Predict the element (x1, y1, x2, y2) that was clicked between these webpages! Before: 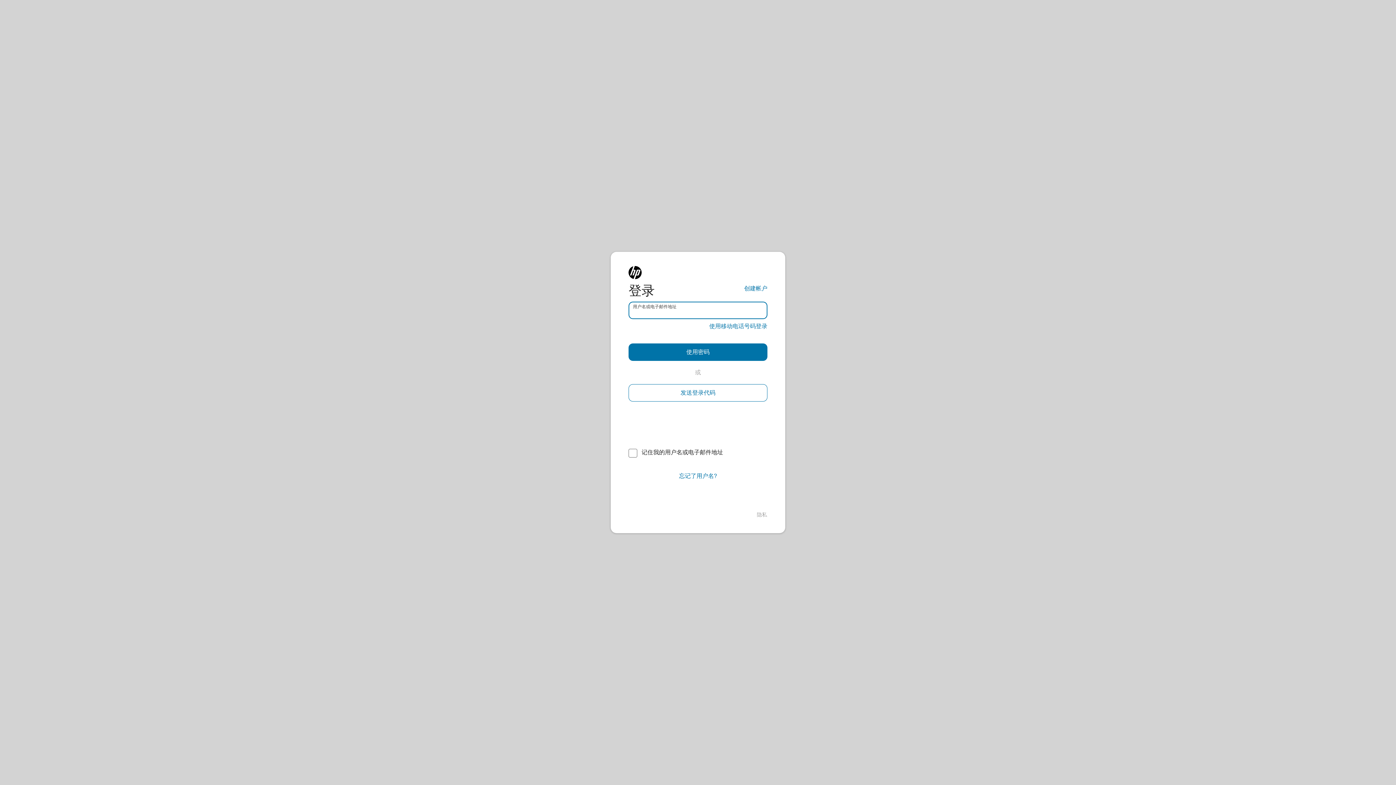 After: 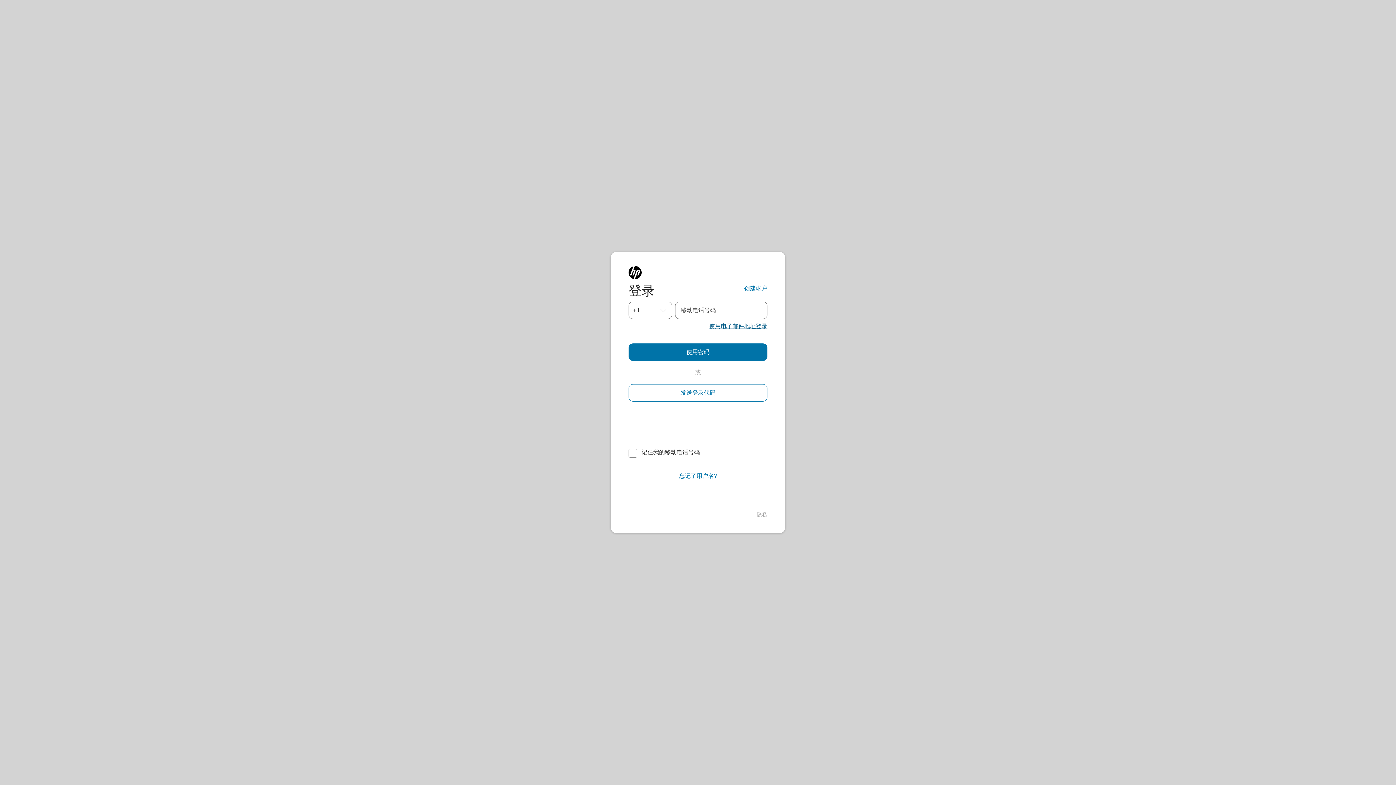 Action: label: 使用移动电话号码登录 bbox: (709, 322, 767, 330)